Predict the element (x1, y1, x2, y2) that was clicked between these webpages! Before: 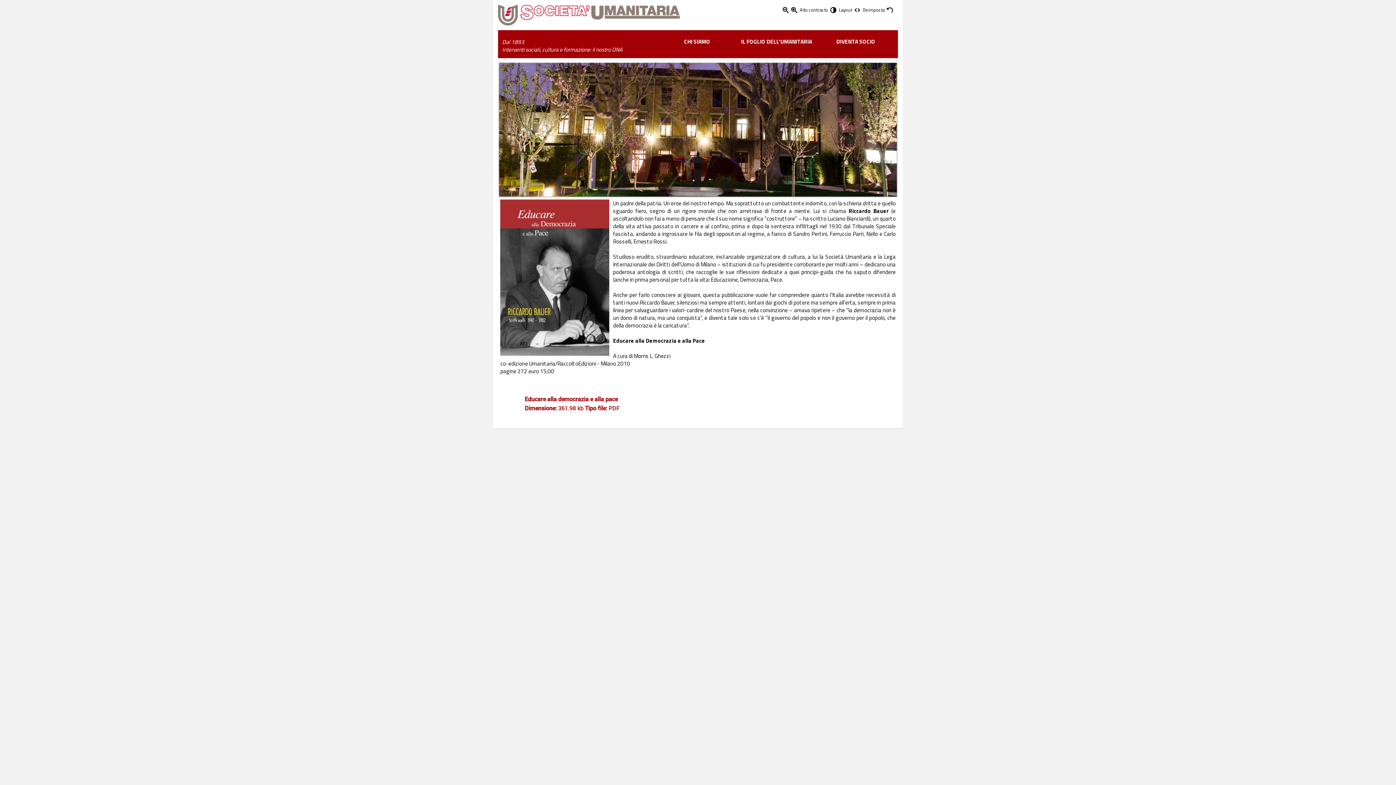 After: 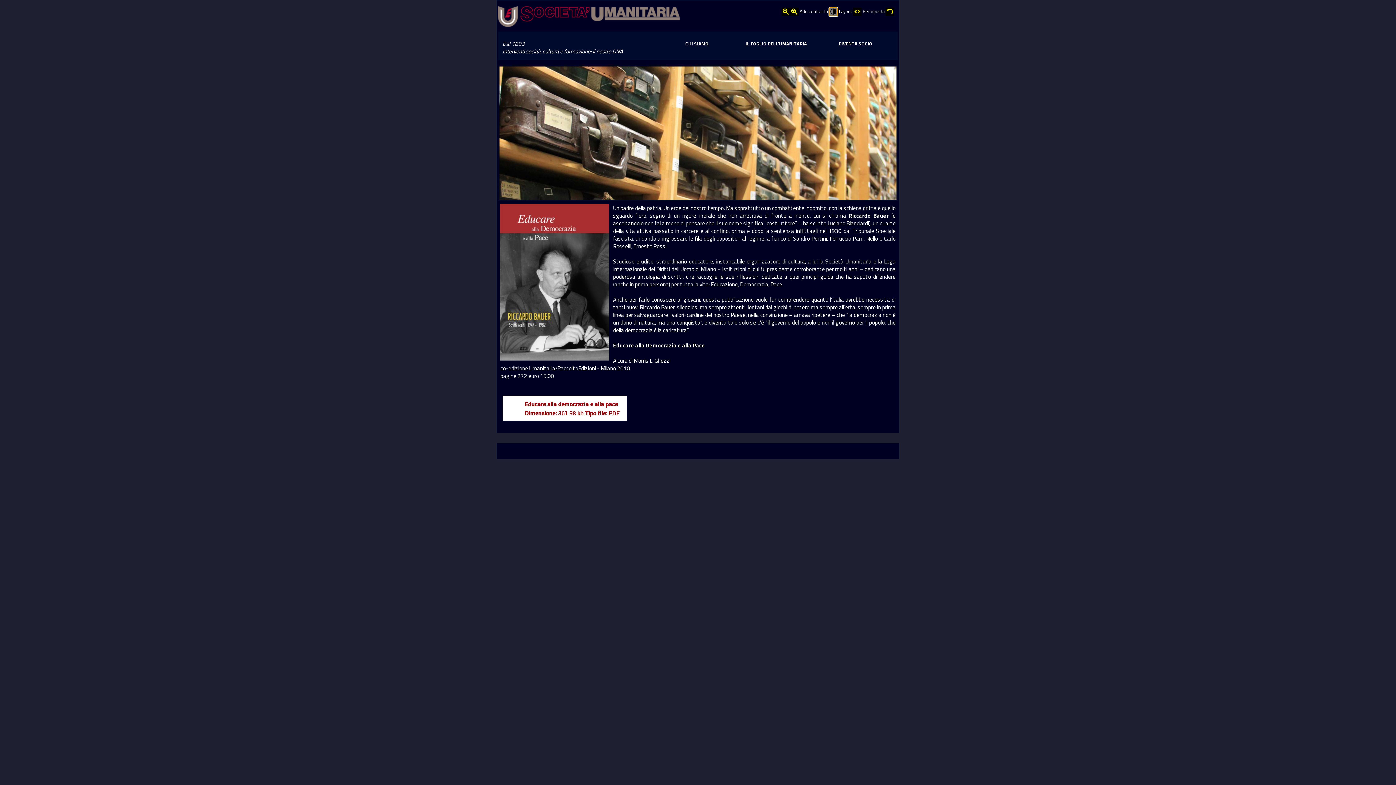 Action: bbox: (829, 6, 837, 14)